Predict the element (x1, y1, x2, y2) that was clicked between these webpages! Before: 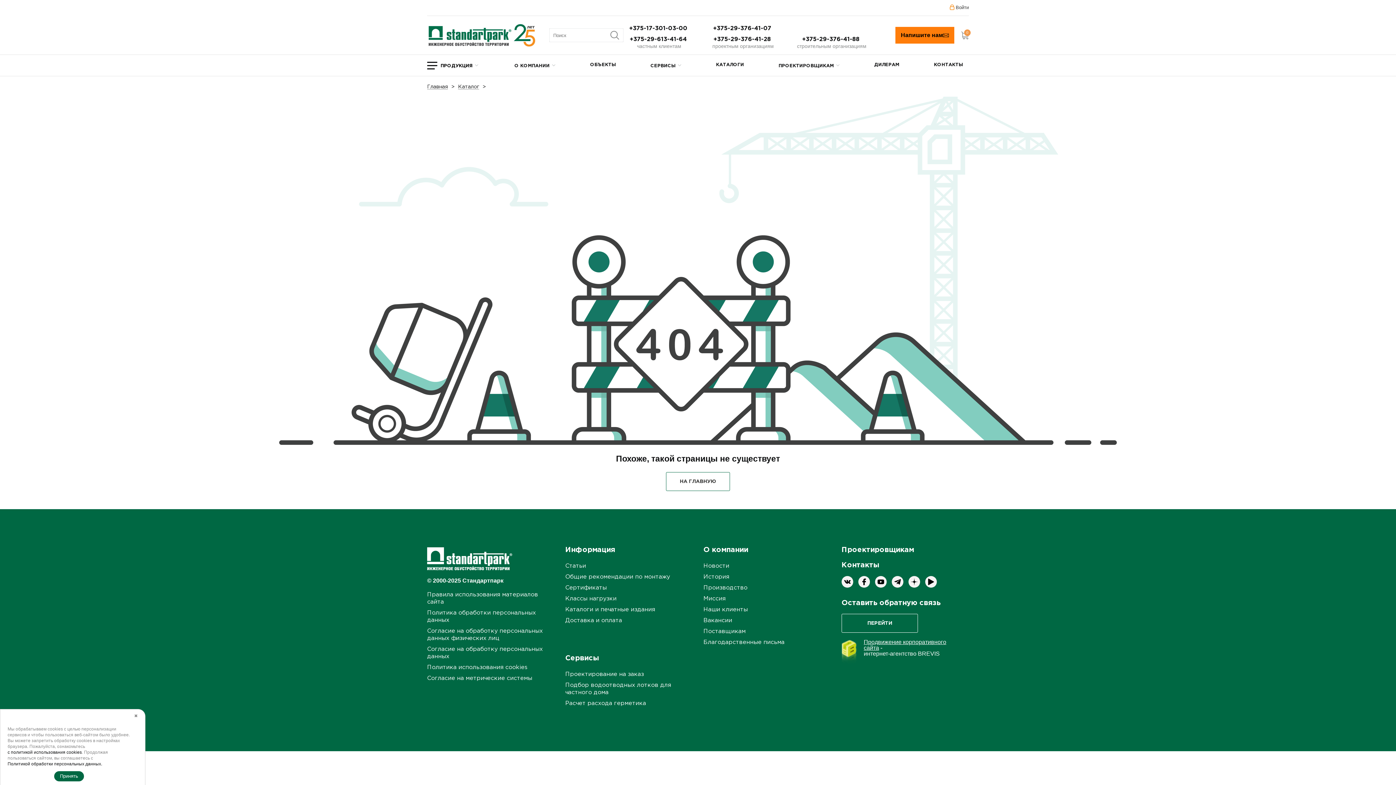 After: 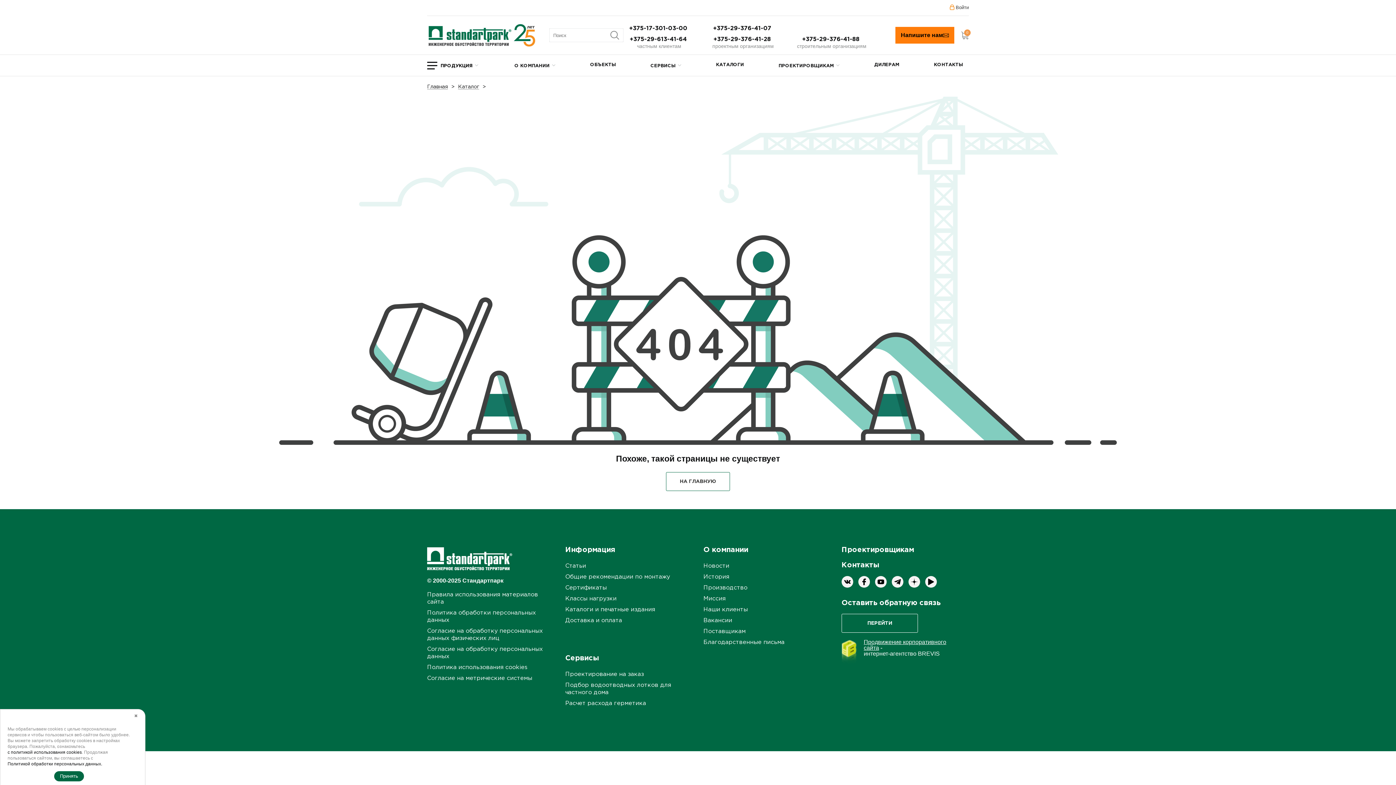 Action: bbox: (925, 576, 937, 587)